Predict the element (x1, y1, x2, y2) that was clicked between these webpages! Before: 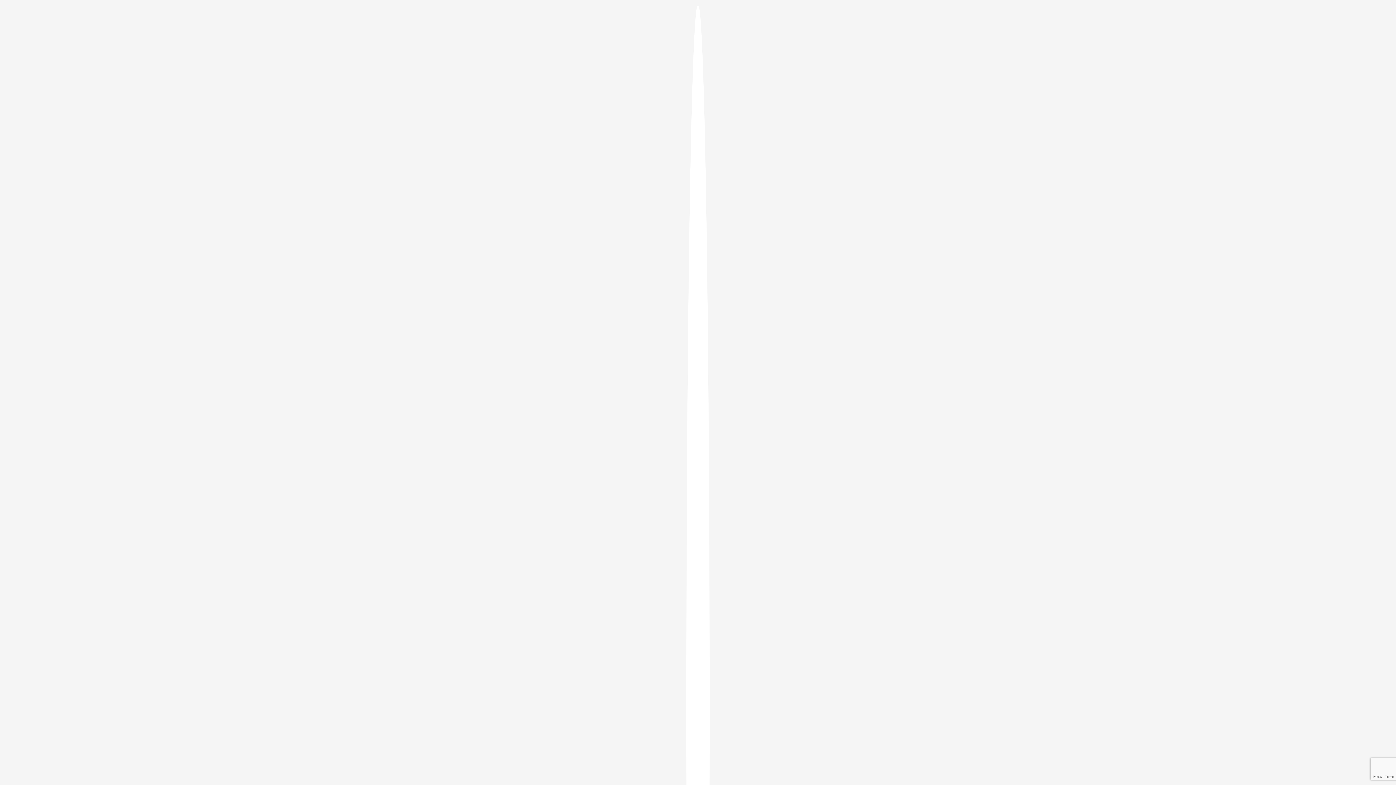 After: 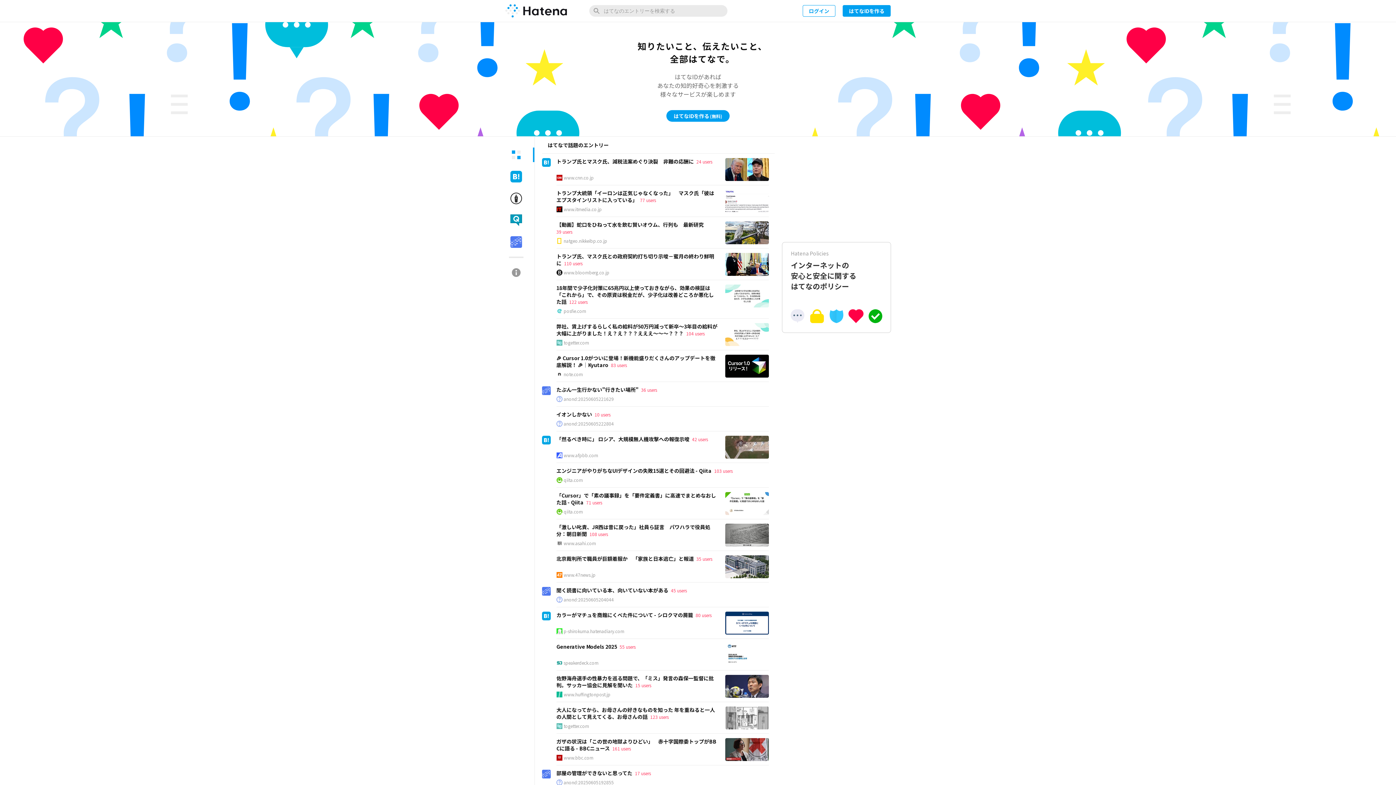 Action: bbox: (686, 5, 709, 1405)